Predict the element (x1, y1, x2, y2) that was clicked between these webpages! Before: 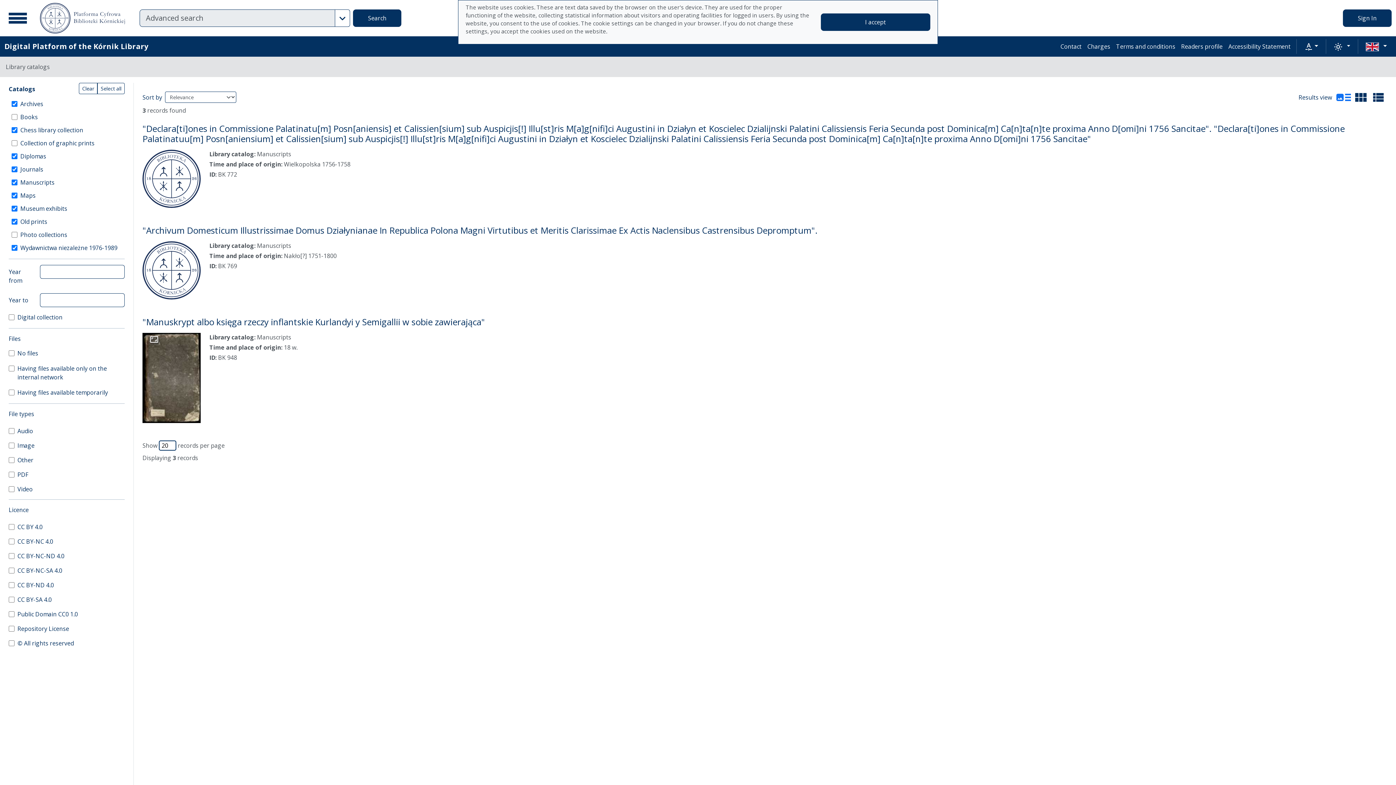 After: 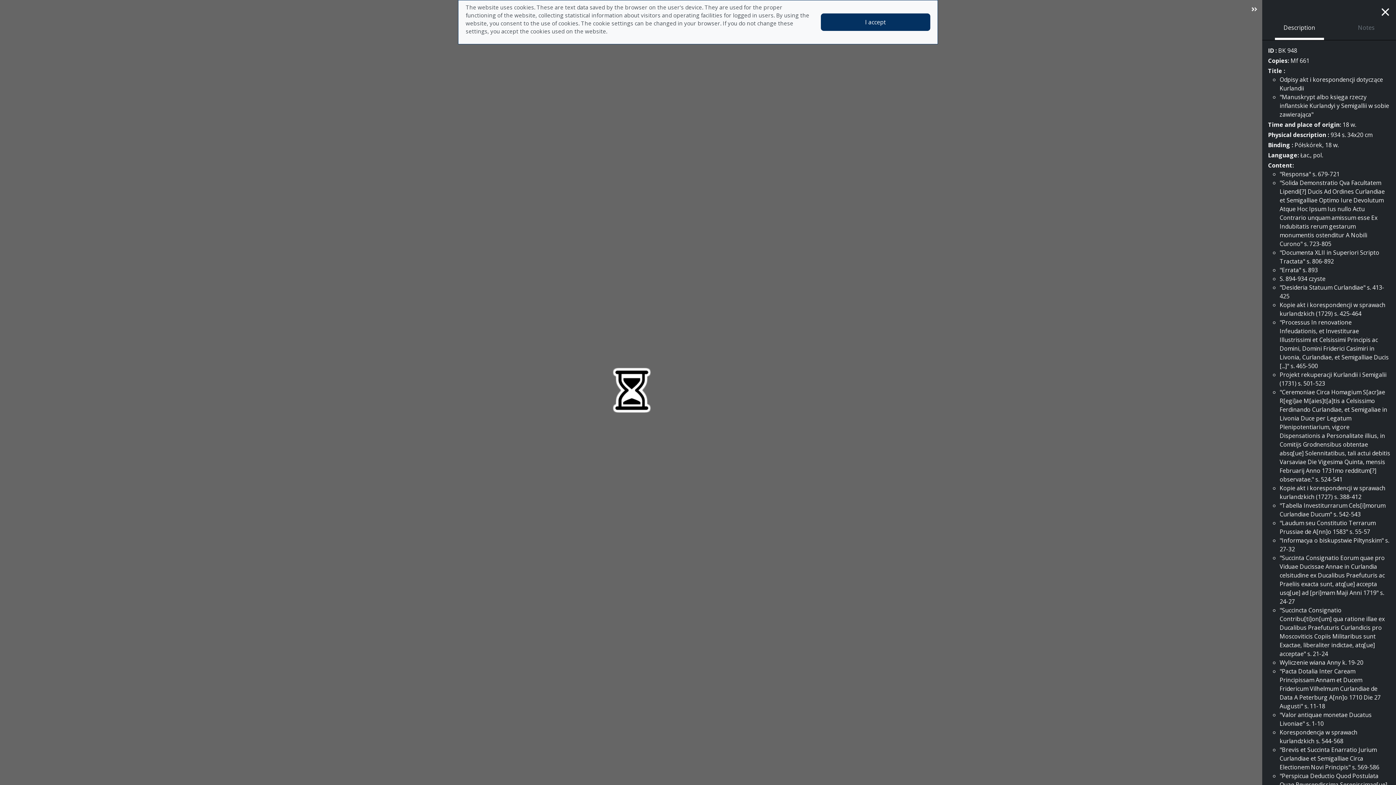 Action: label: Go to the collection bbox: (145, 333, 162, 345)